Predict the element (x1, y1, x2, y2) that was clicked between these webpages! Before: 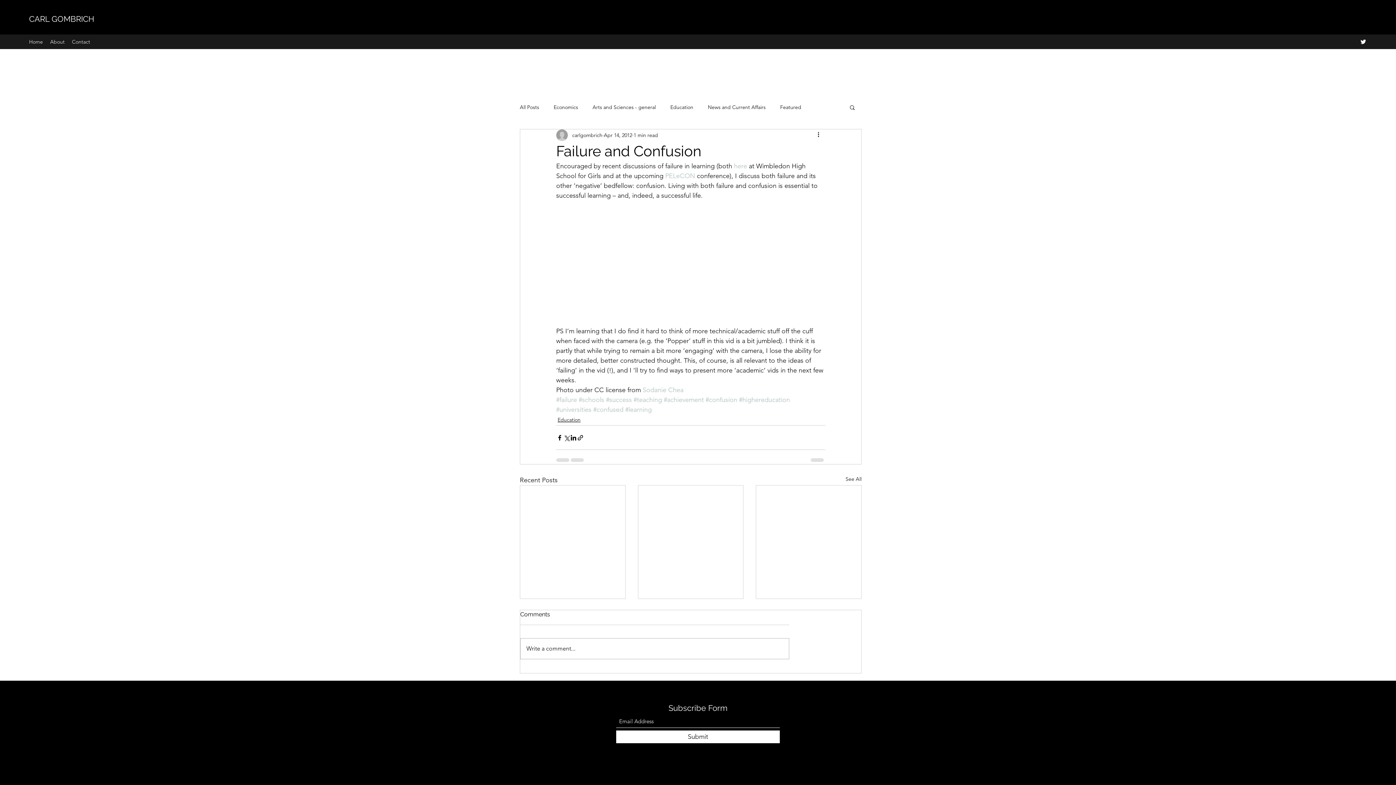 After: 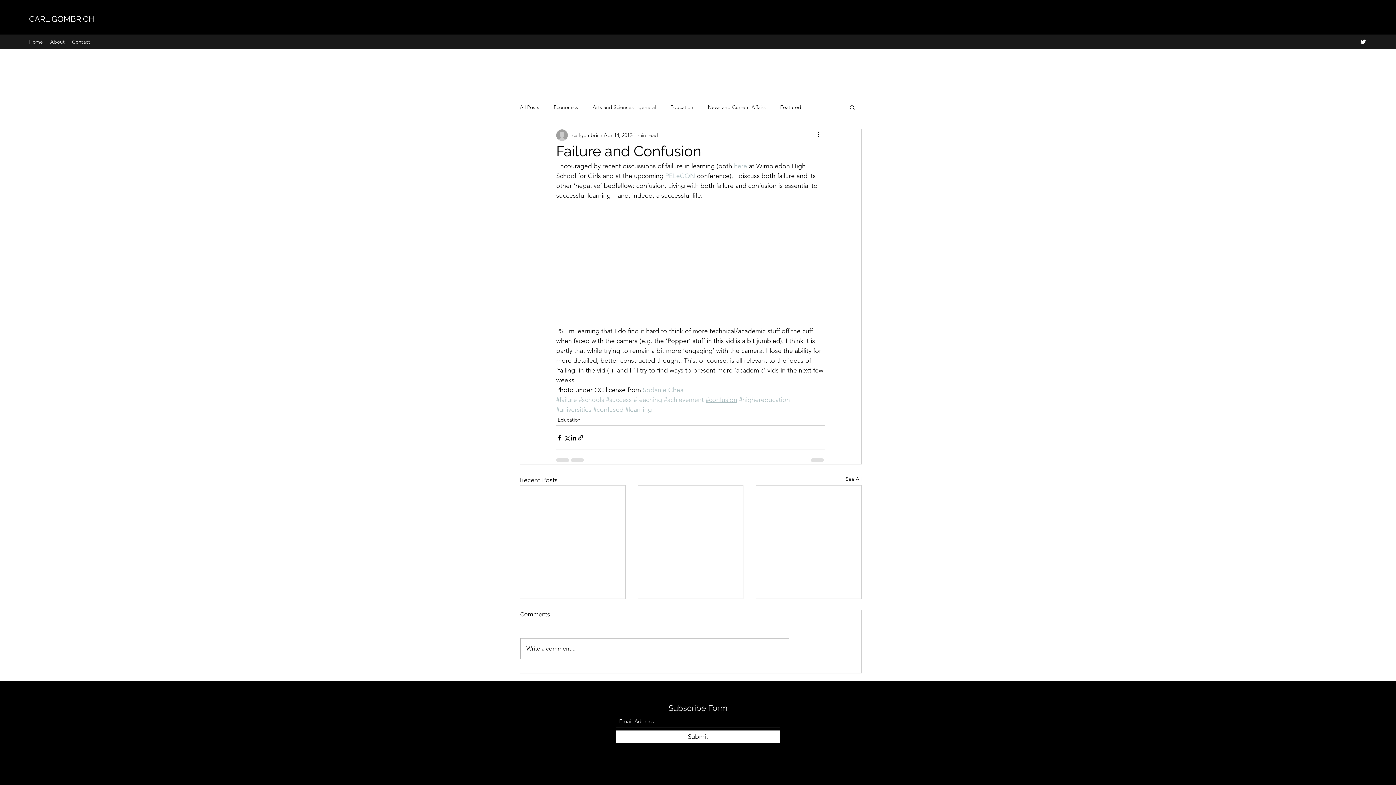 Action: label: #confusion bbox: (705, 396, 737, 404)